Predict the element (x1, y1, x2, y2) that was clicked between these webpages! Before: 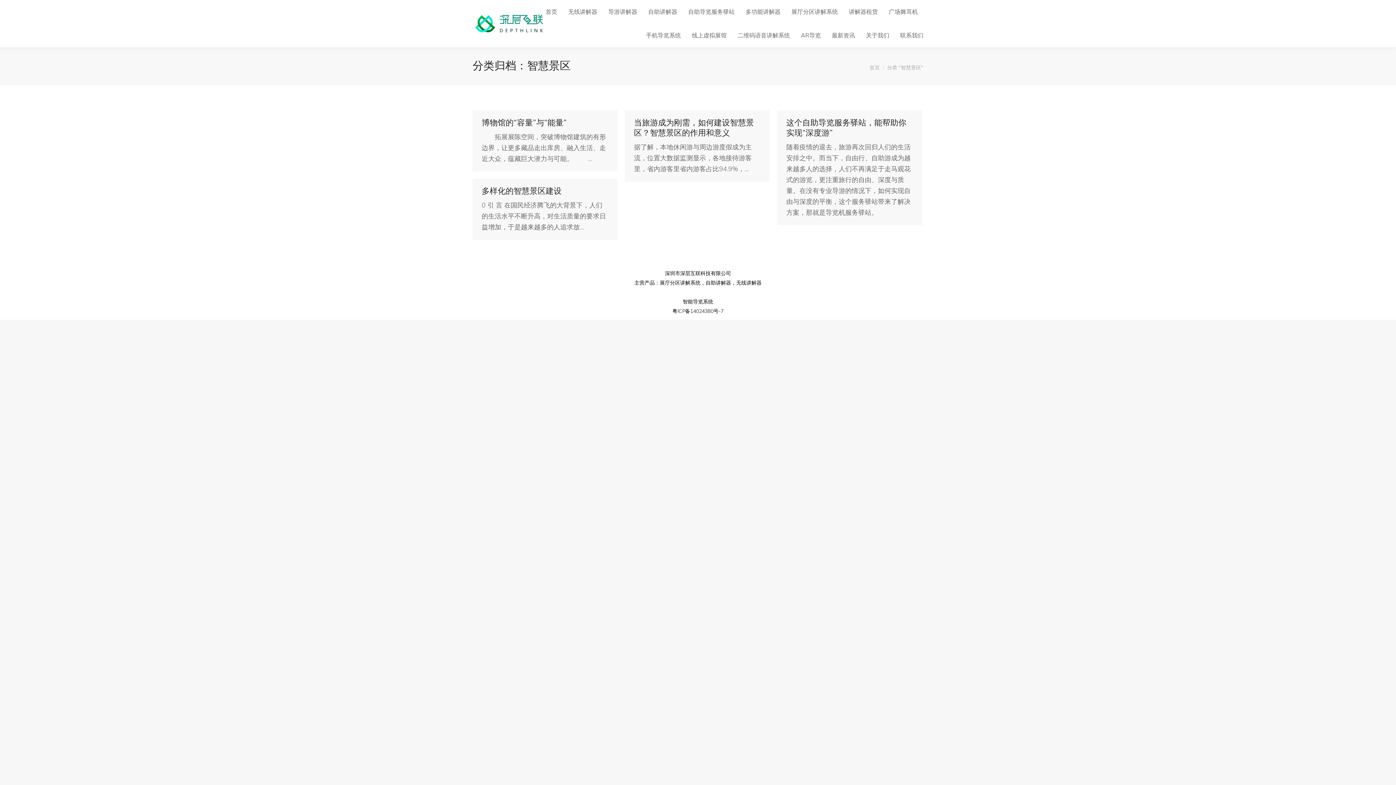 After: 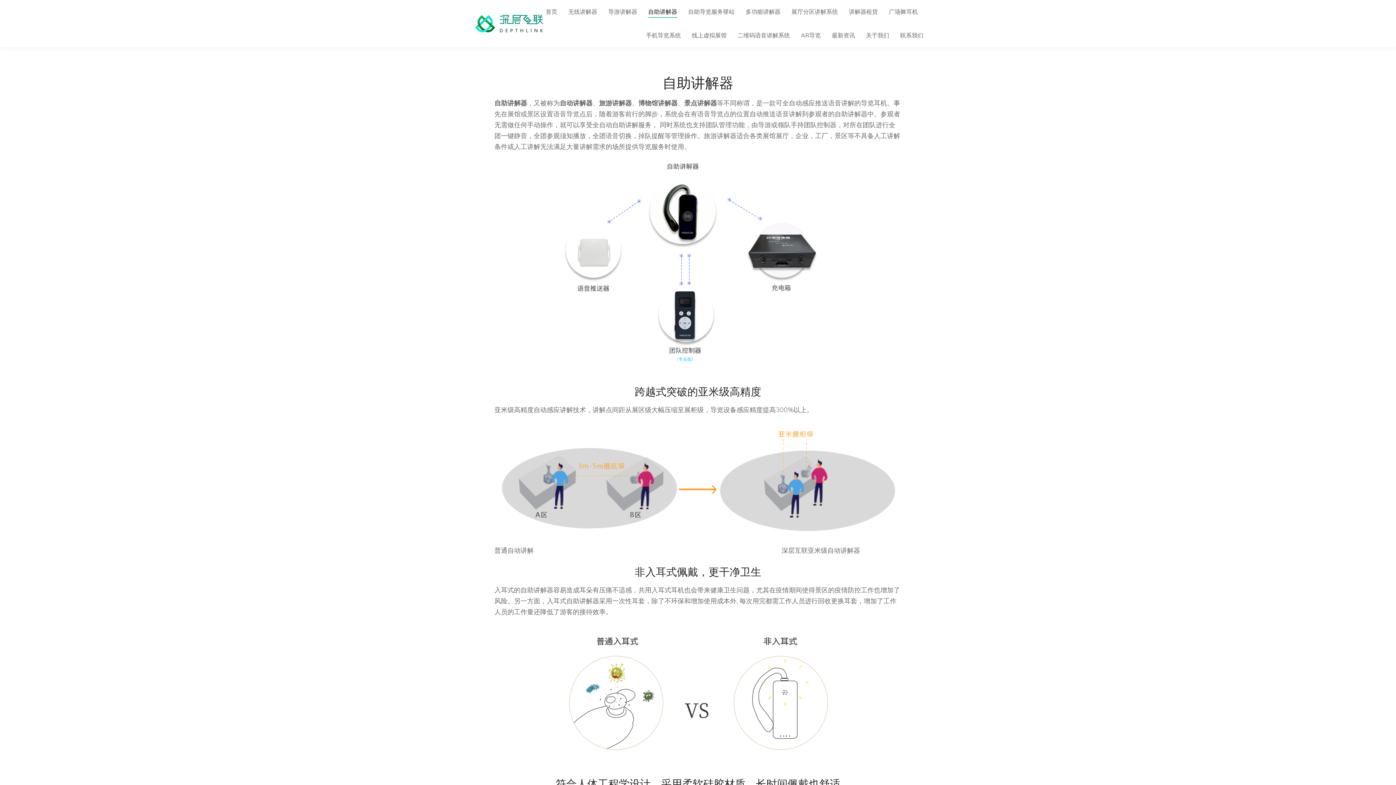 Action: bbox: (705, 279, 731, 286) label: 自助讲解器